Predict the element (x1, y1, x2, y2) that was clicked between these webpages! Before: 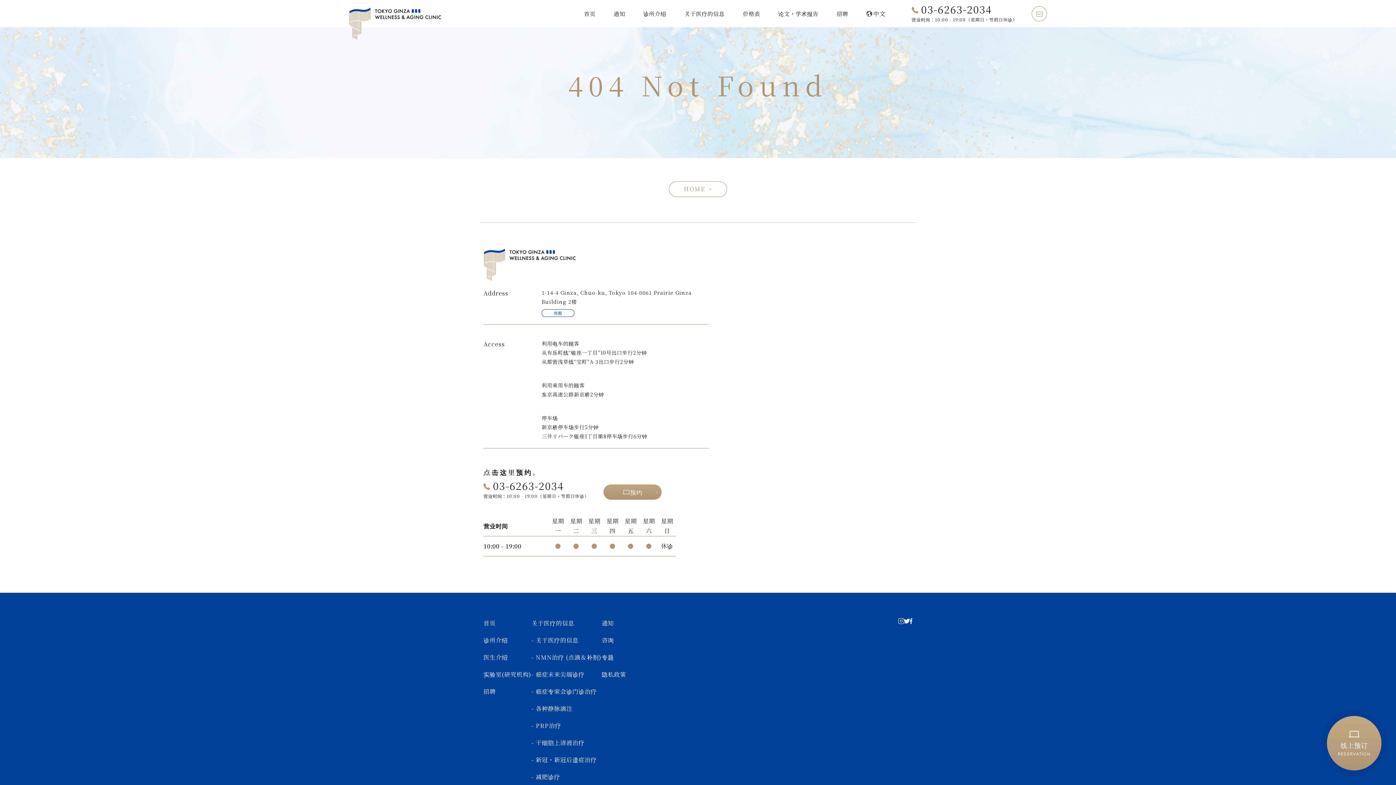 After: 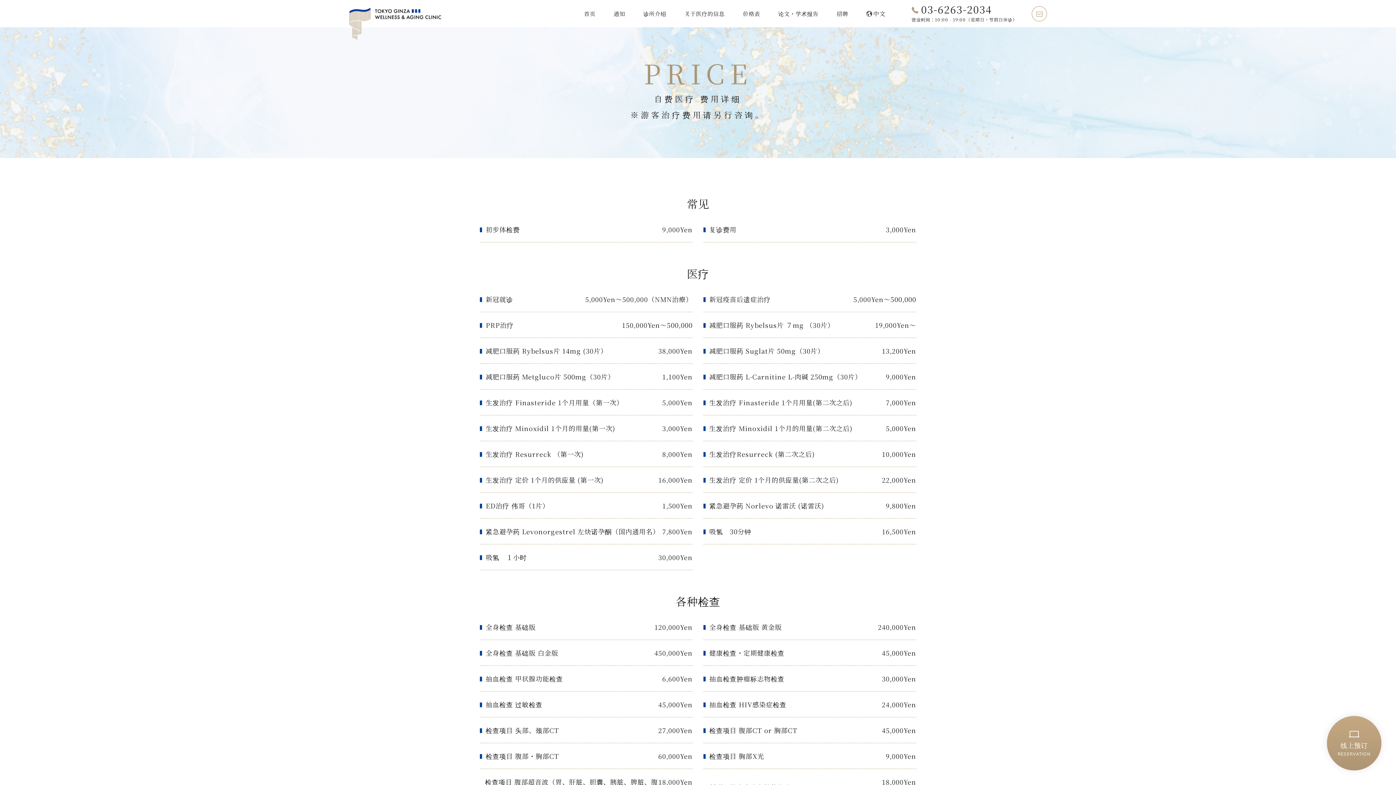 Action: label: 价格表 bbox: (743, 0, 760, 27)